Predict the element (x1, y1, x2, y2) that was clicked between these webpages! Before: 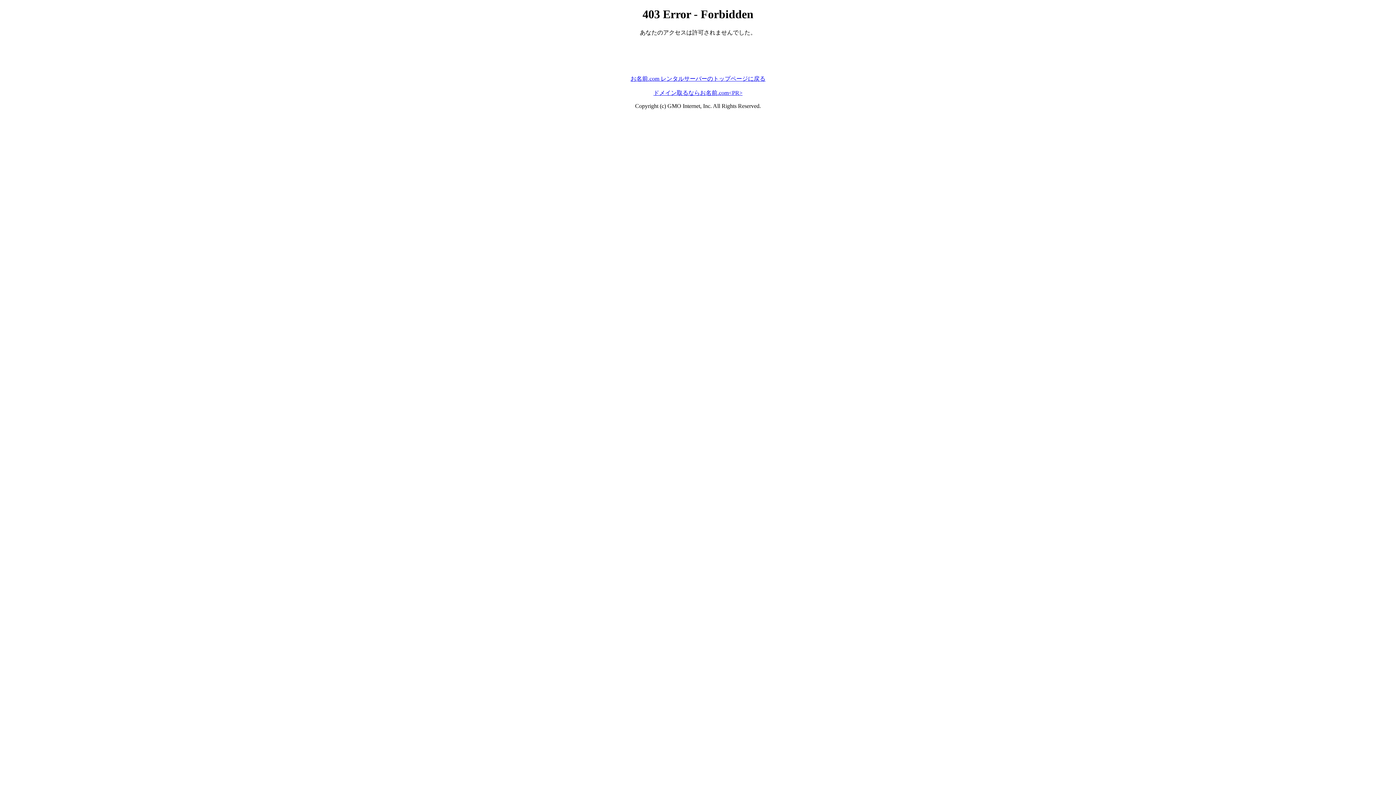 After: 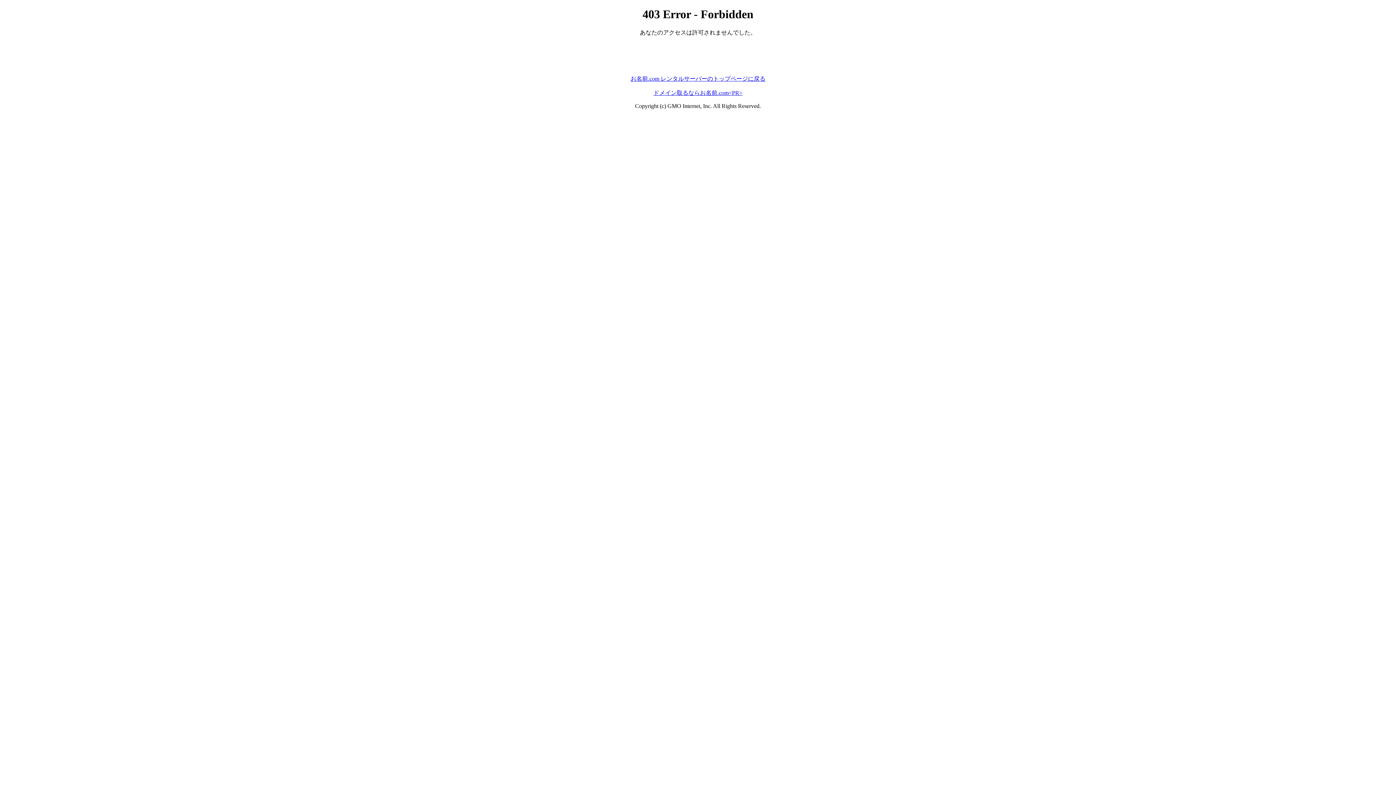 Action: bbox: (653, 89, 742, 95) label: ドメイン取るならお名前.com<PR>